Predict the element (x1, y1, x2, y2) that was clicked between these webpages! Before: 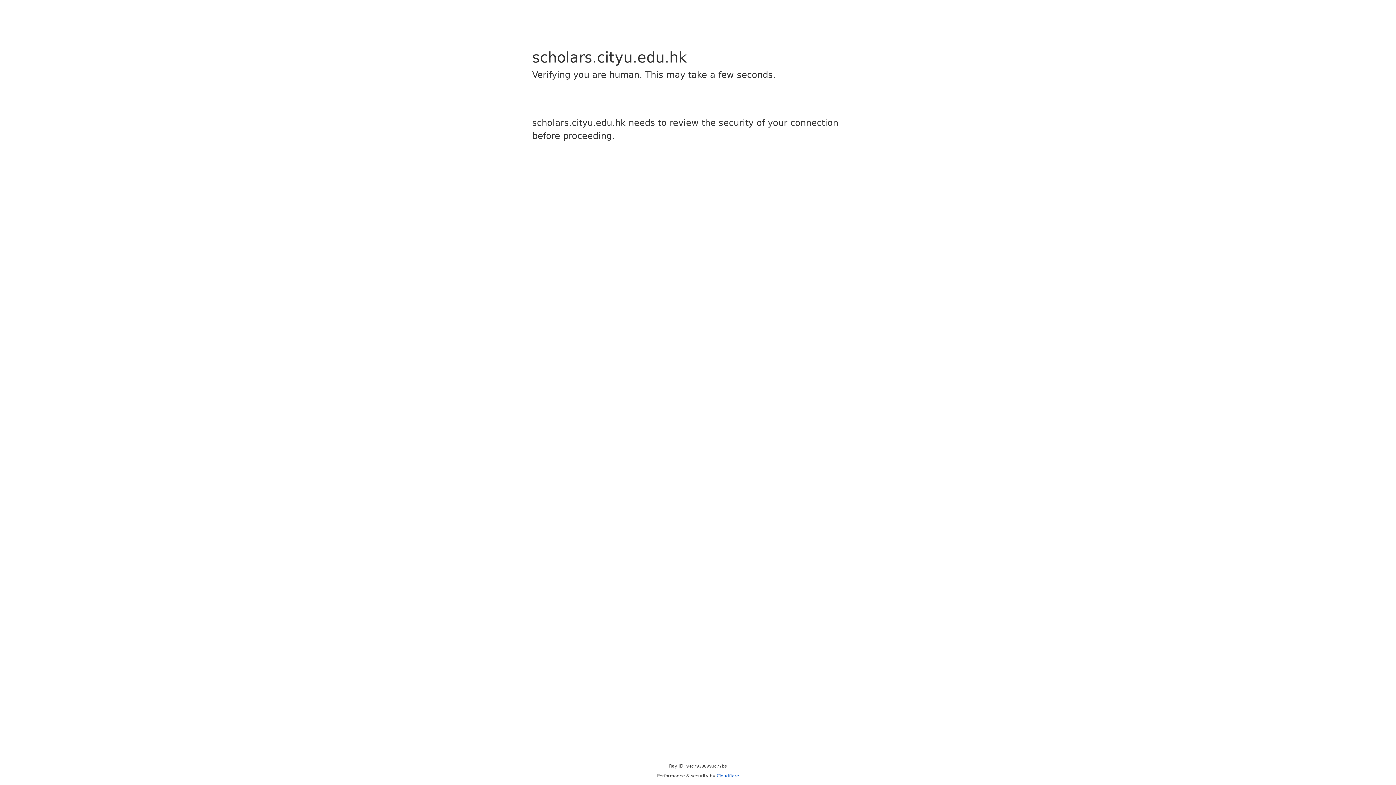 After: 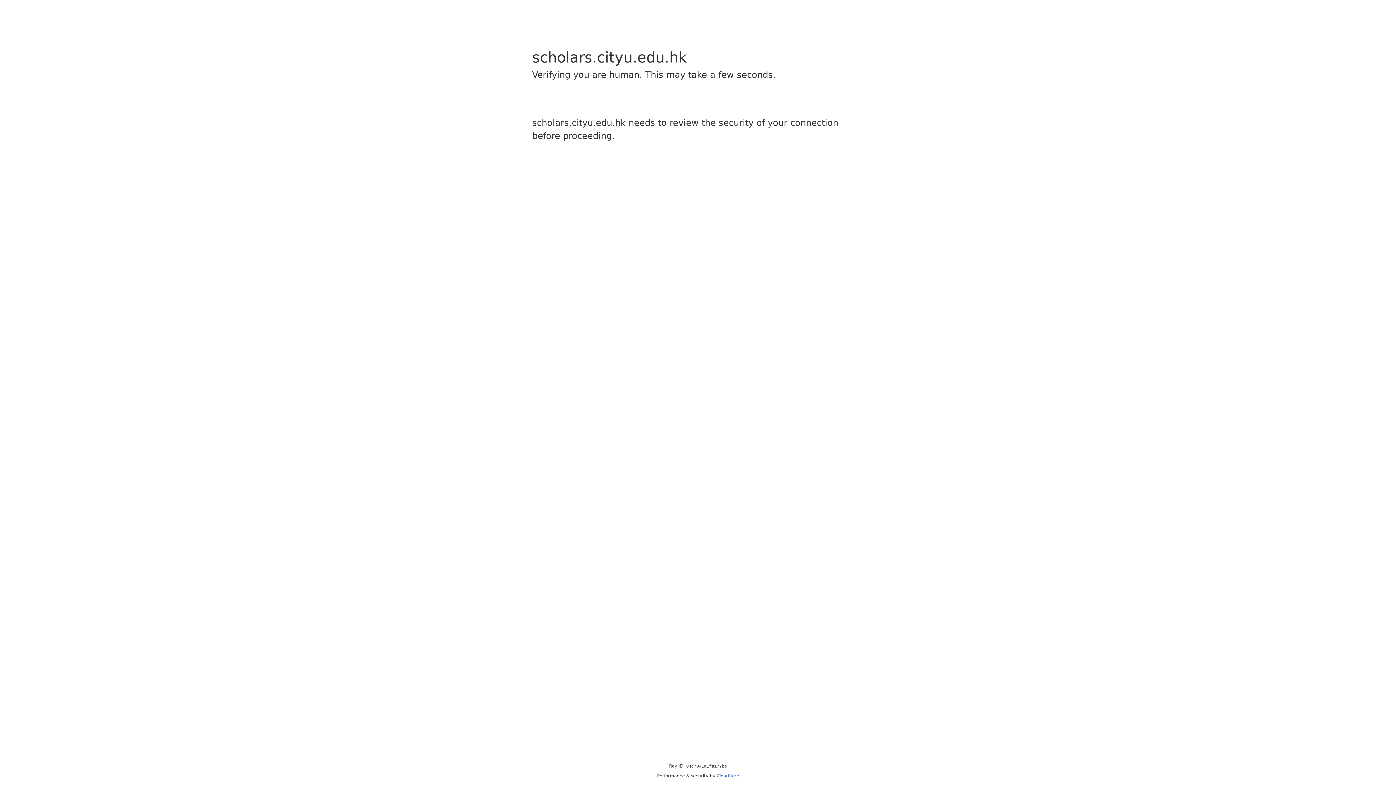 Action: label: Cloudflare bbox: (716, 773, 739, 778)